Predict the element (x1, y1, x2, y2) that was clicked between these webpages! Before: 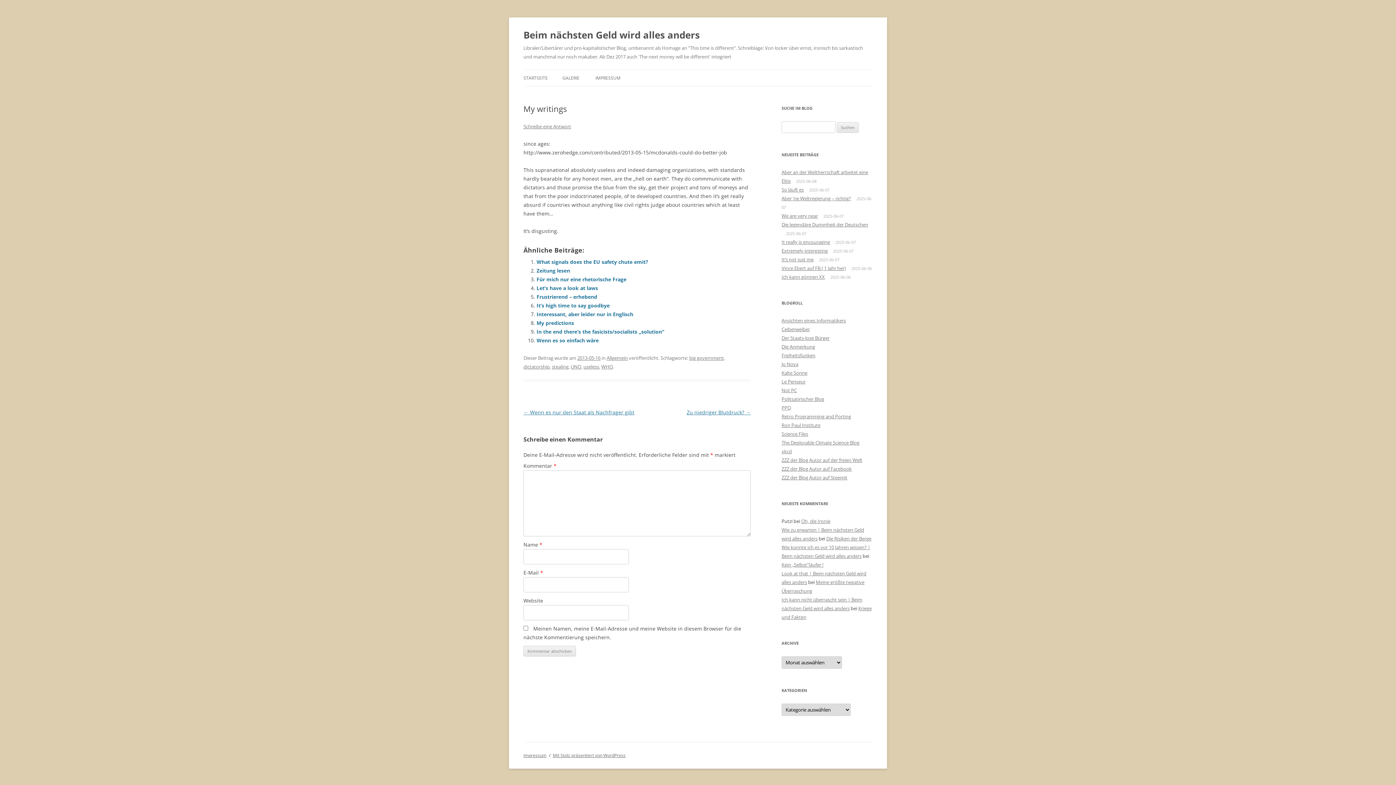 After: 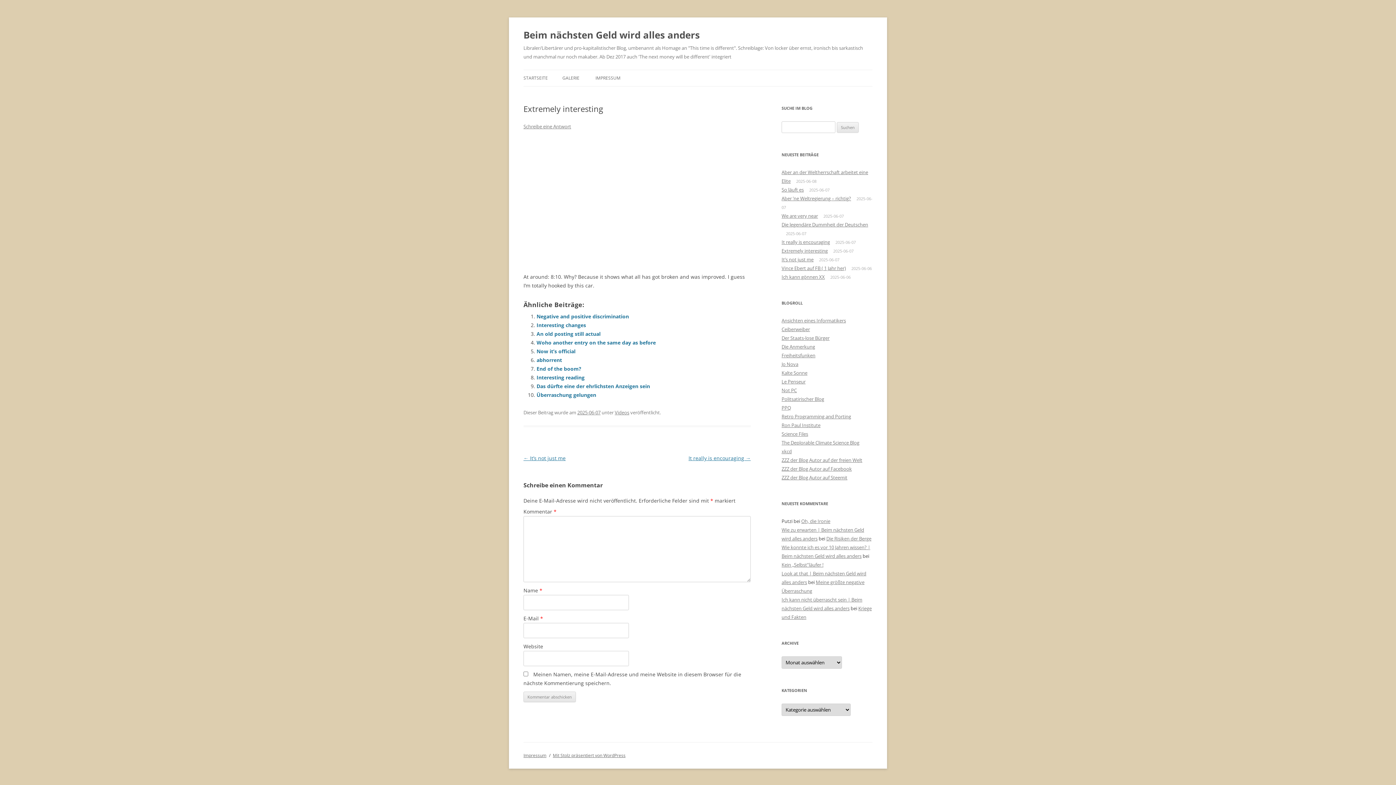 Action: bbox: (781, 247, 828, 254) label: Extremely interesting